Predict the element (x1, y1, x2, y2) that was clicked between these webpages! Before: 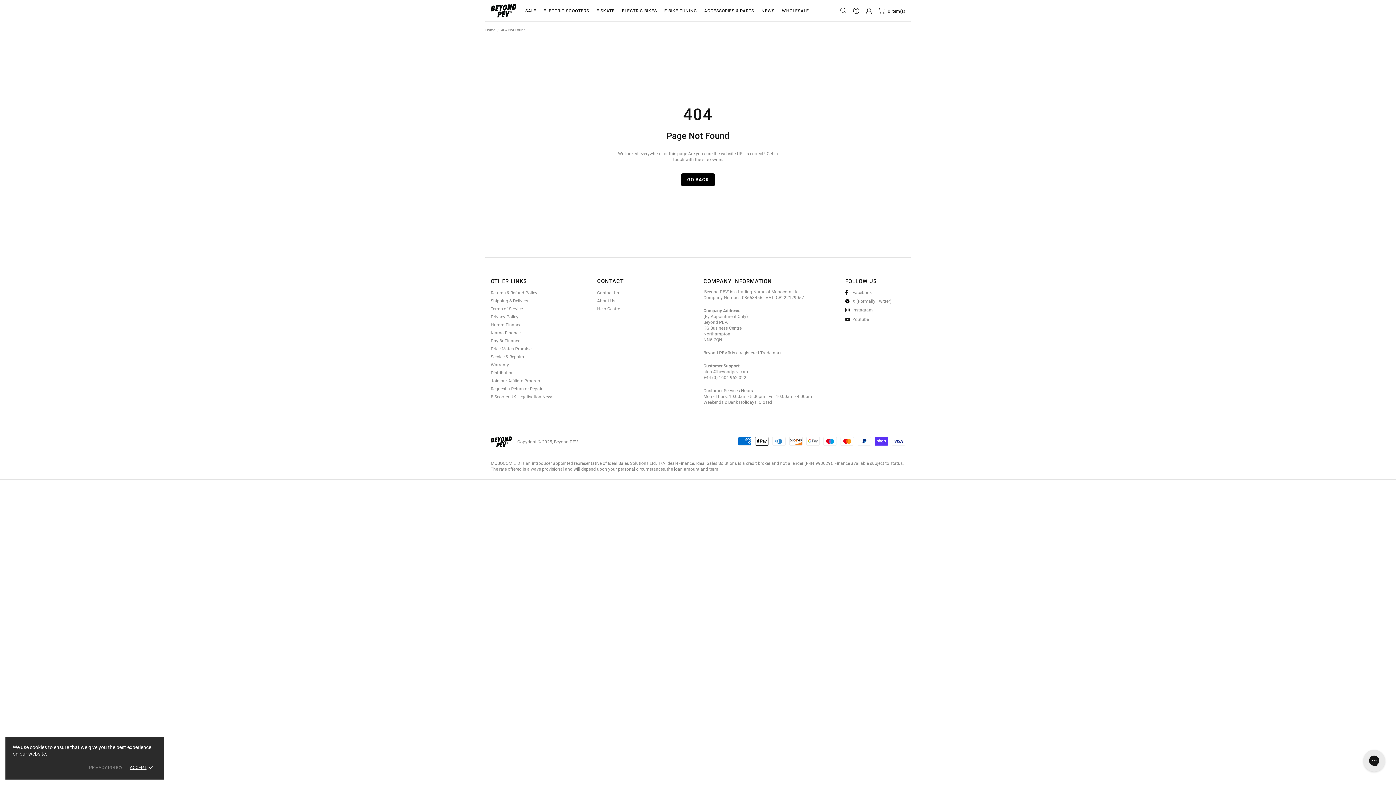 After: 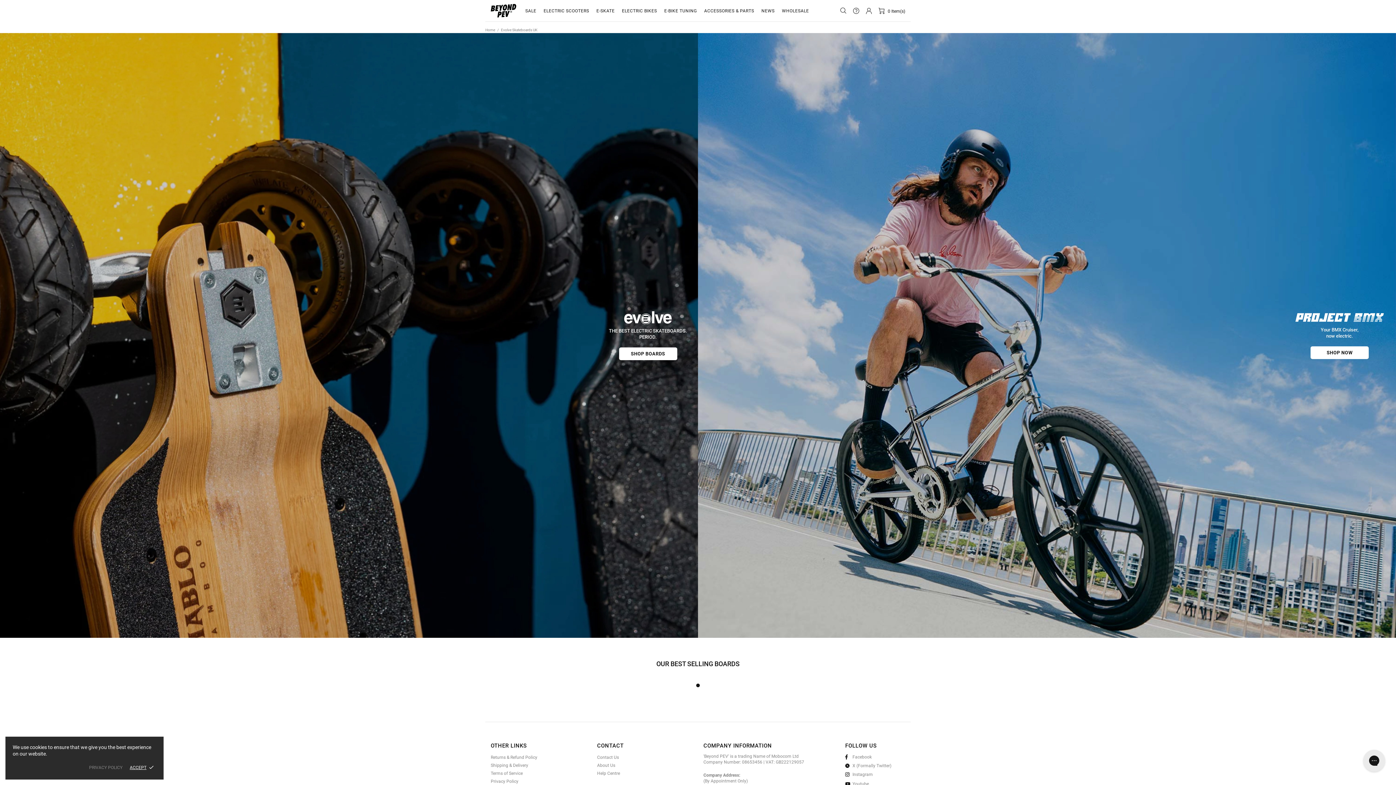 Action: label: E-SKATE bbox: (592, 0, 618, 21)